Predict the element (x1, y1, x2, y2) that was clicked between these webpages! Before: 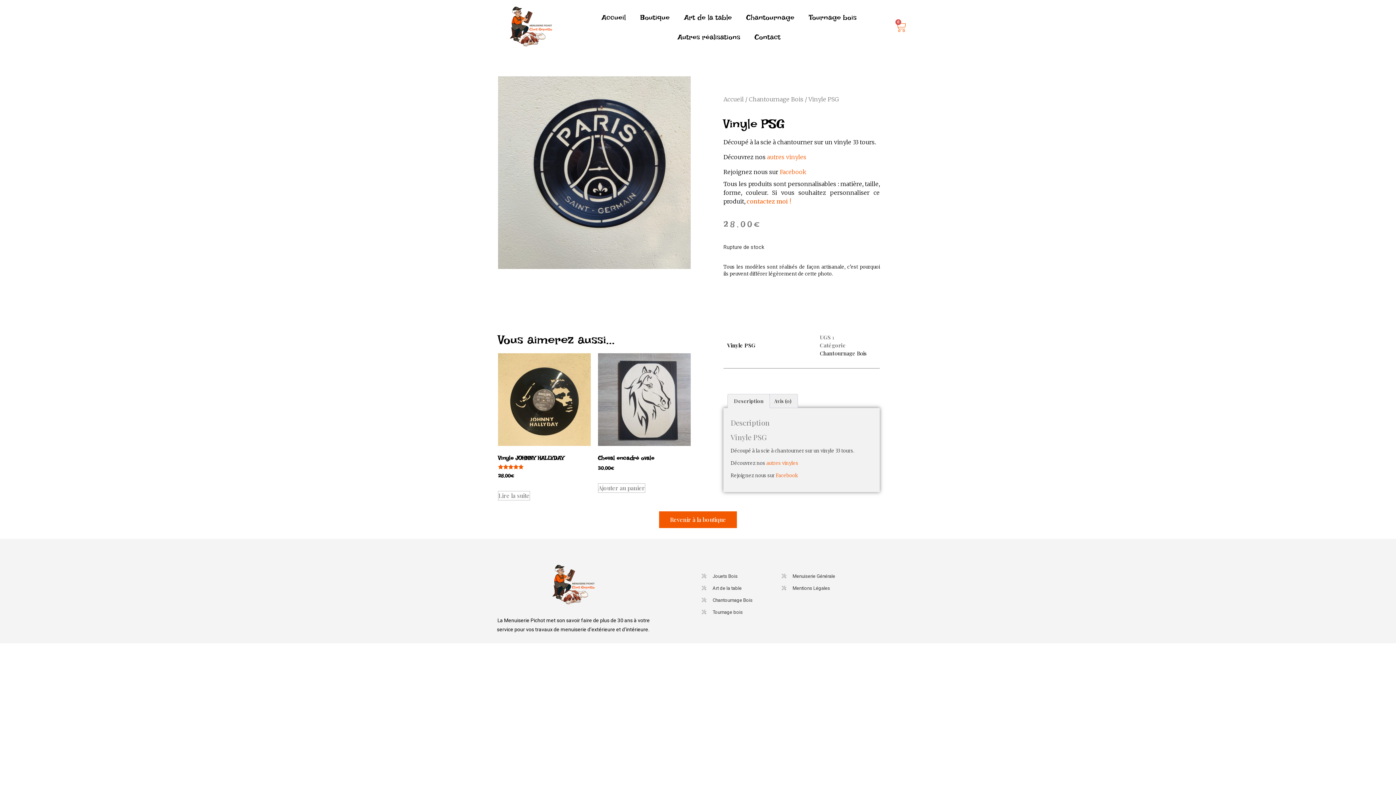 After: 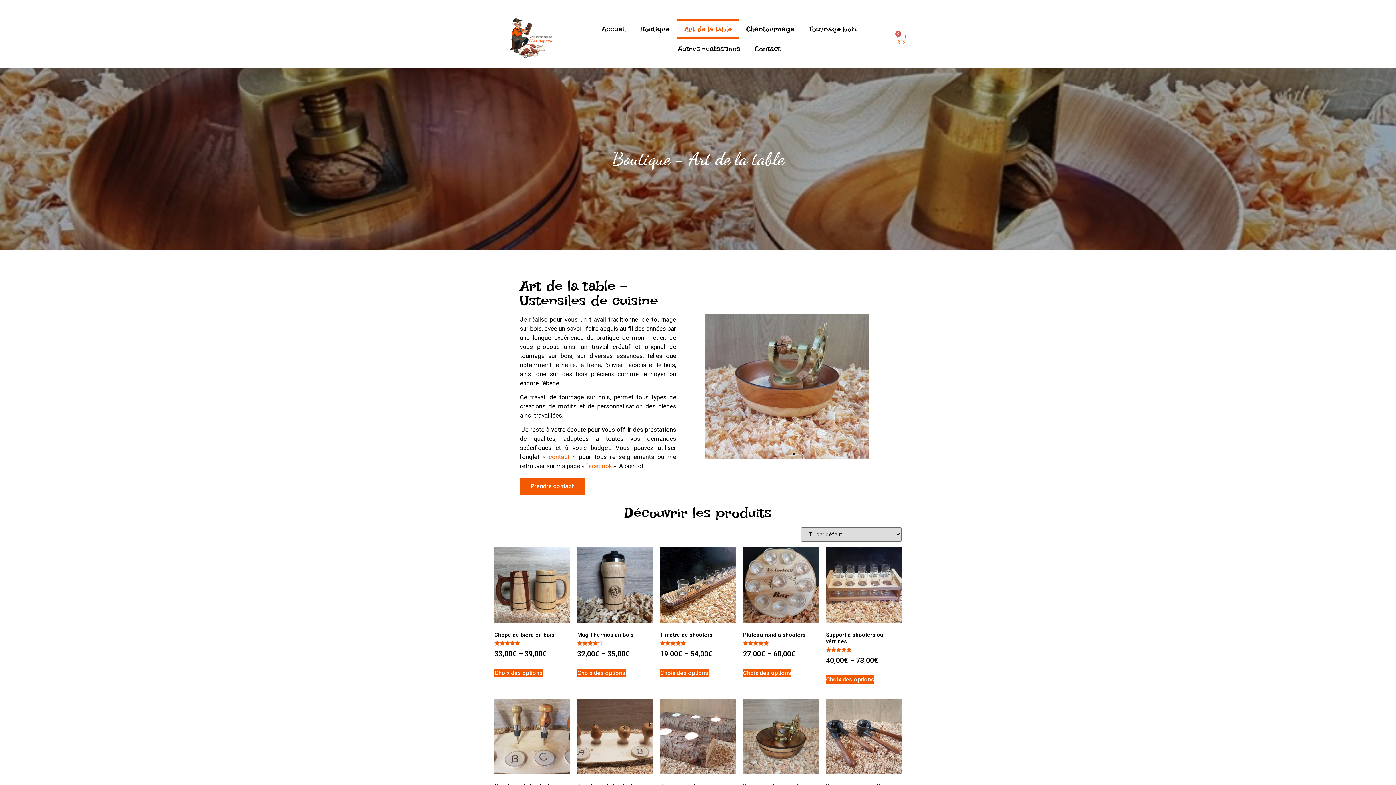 Action: bbox: (677, 7, 739, 27) label: Art de la table